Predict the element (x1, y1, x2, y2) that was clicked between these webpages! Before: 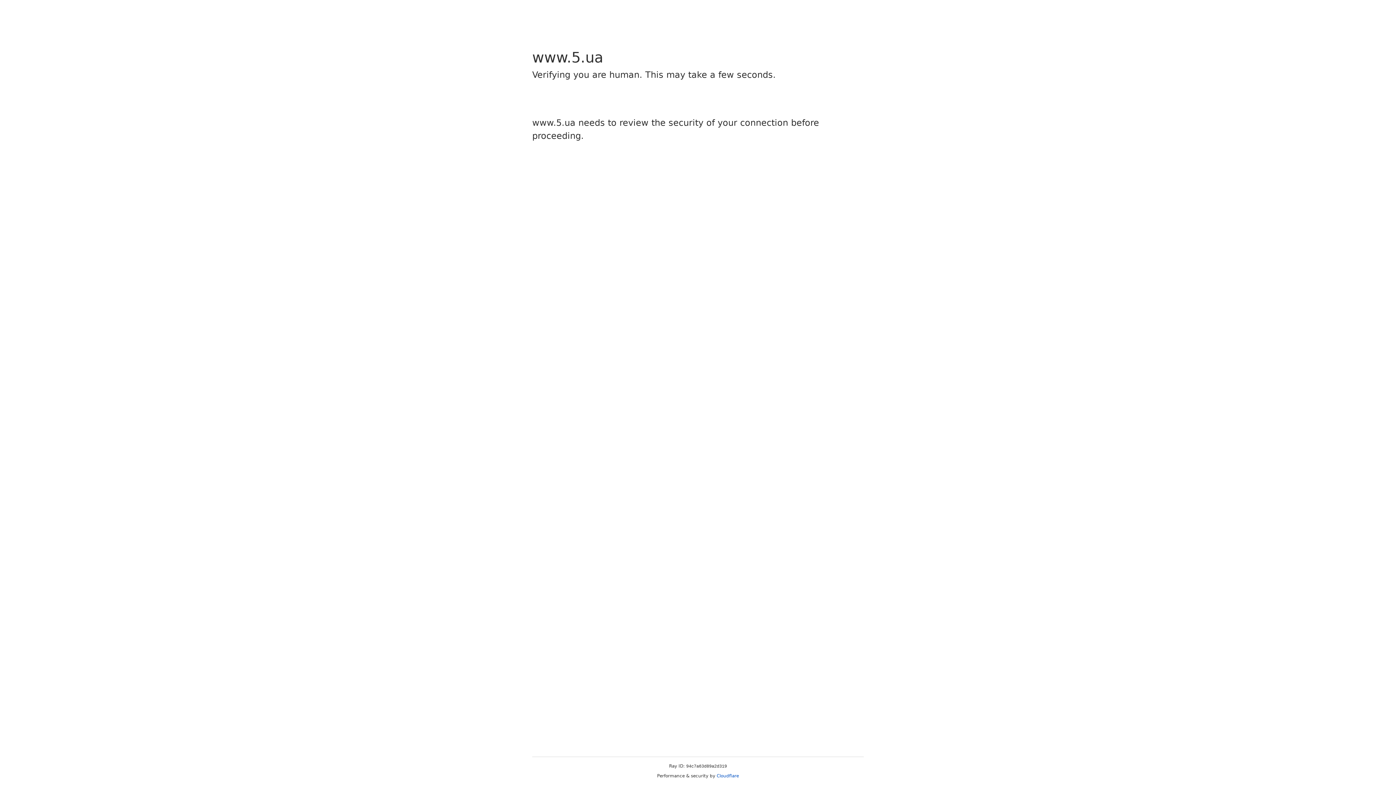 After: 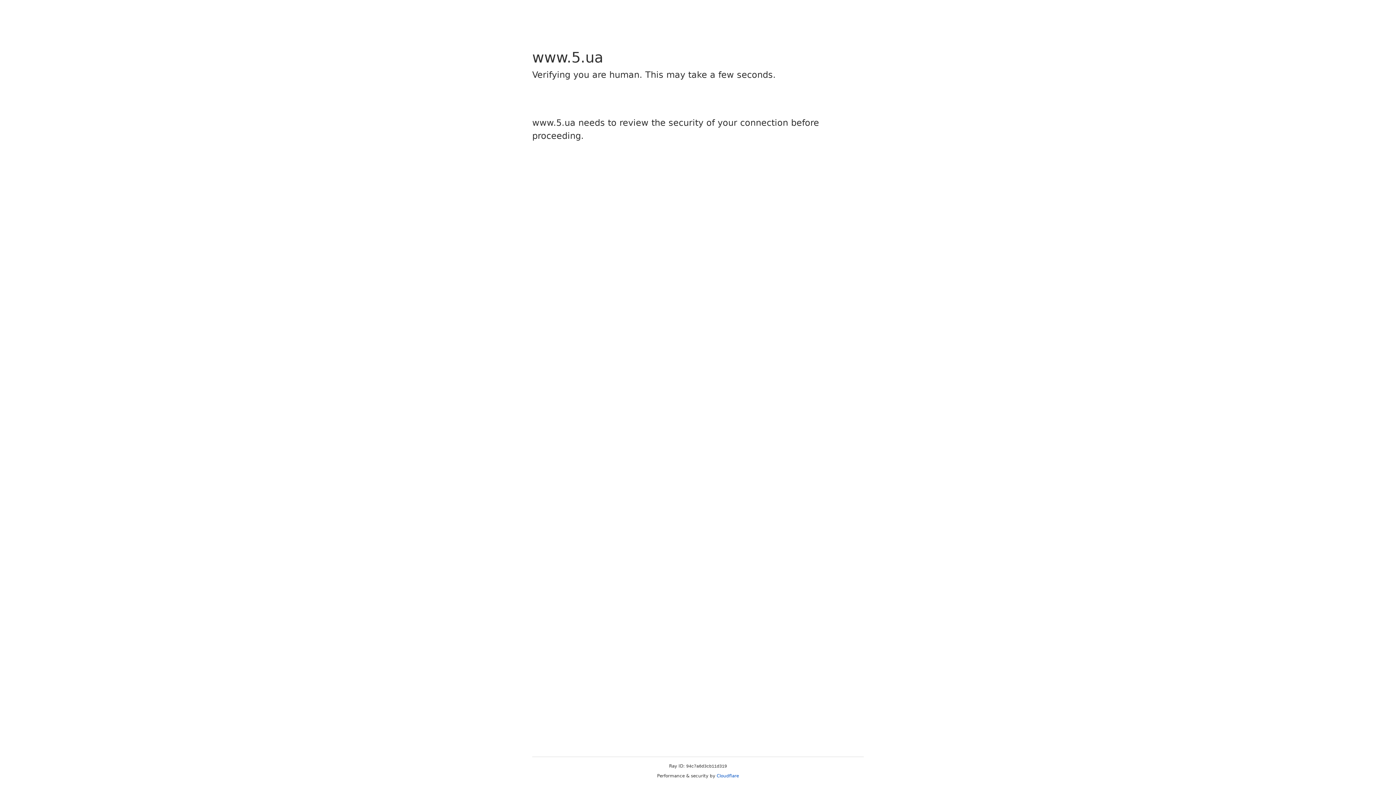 Action: label: Cloudflare bbox: (716, 773, 739, 778)